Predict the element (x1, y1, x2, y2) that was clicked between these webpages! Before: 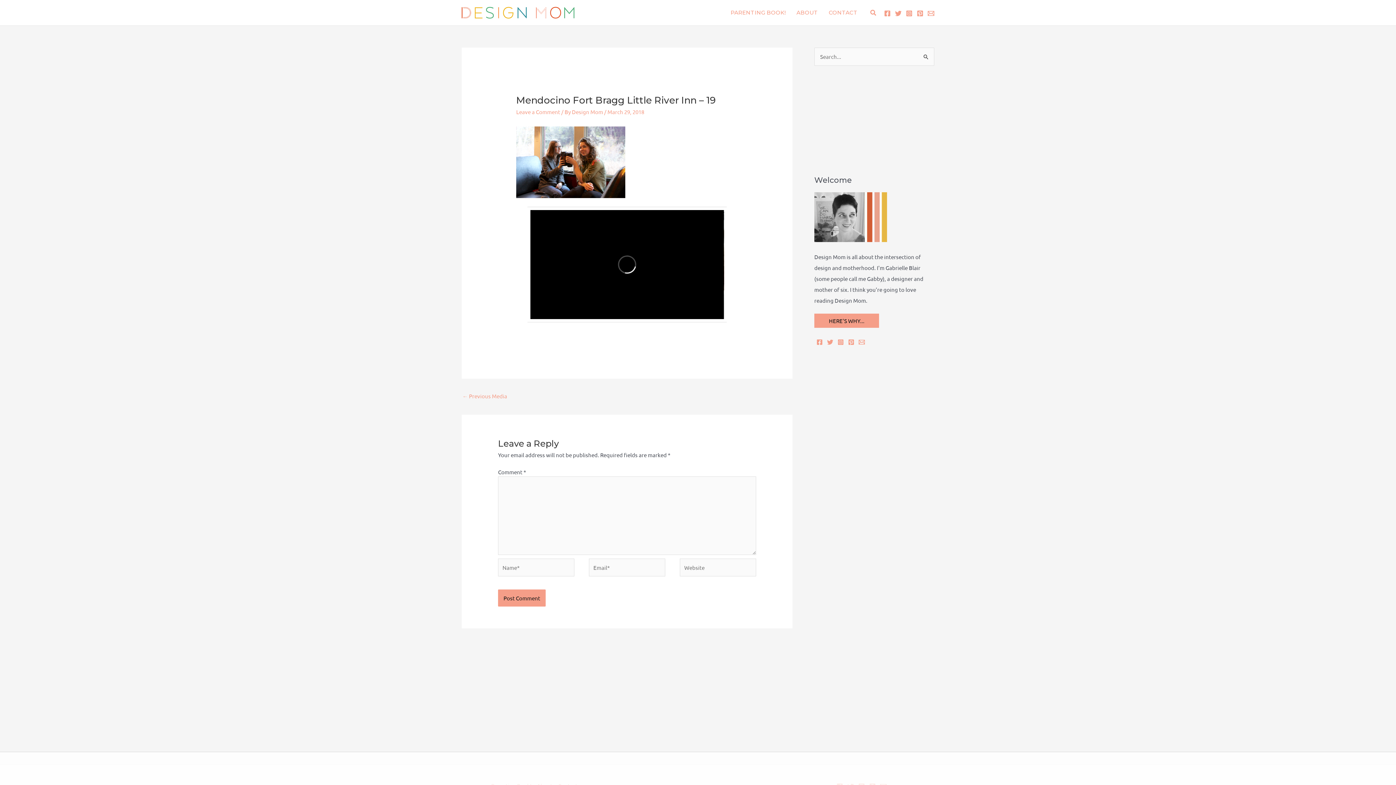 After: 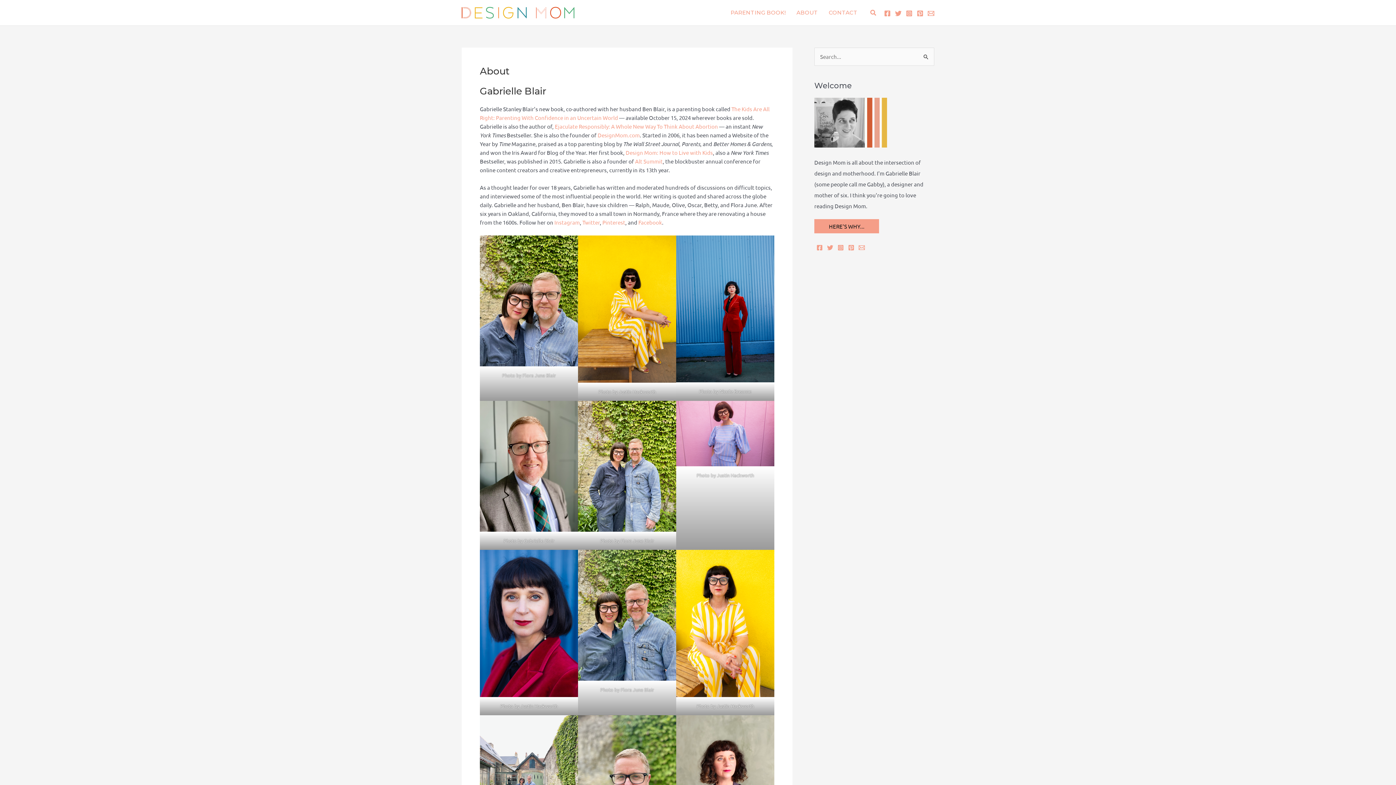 Action: label: ABOUT bbox: (791, 0, 823, 25)